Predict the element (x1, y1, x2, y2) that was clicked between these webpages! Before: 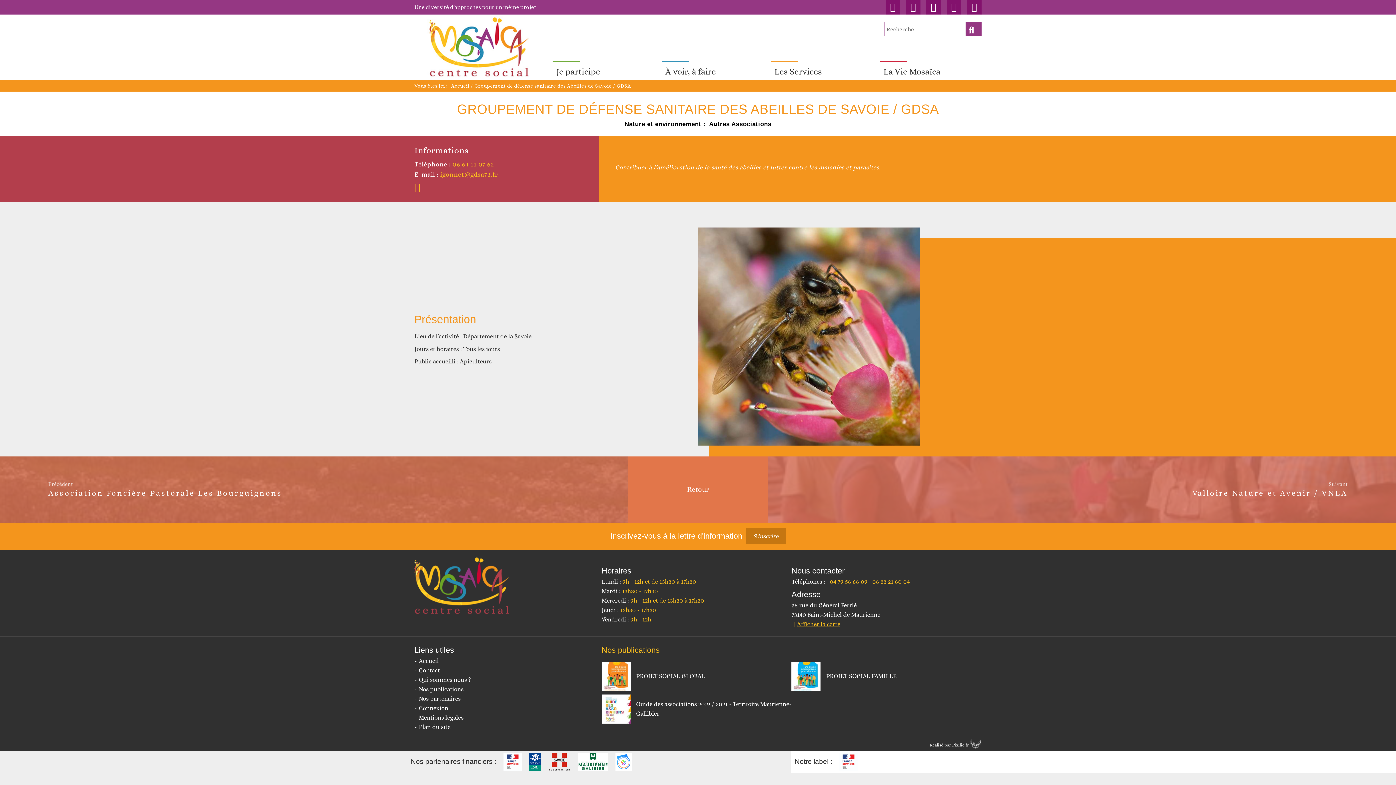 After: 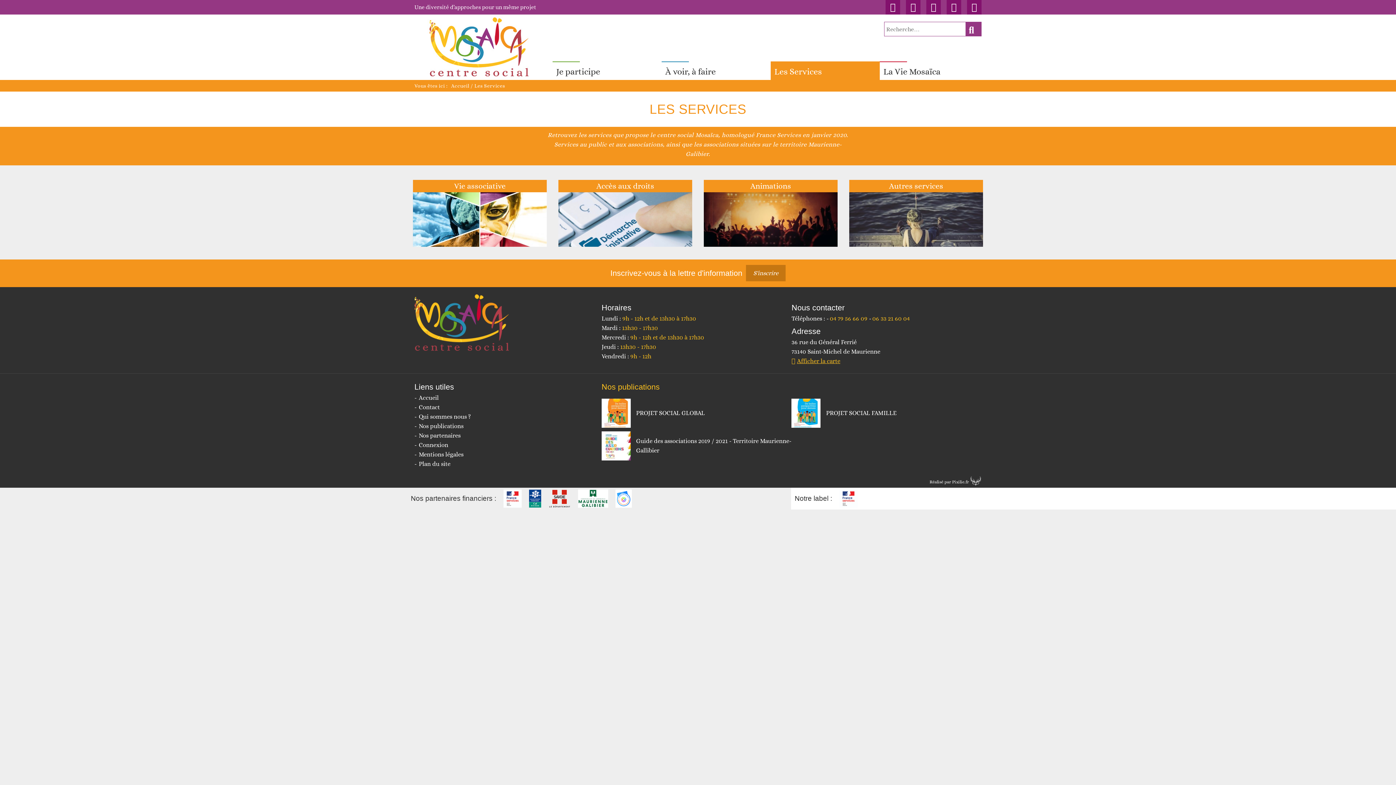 Action: label: Les Services bbox: (770, 61, 880, 80)